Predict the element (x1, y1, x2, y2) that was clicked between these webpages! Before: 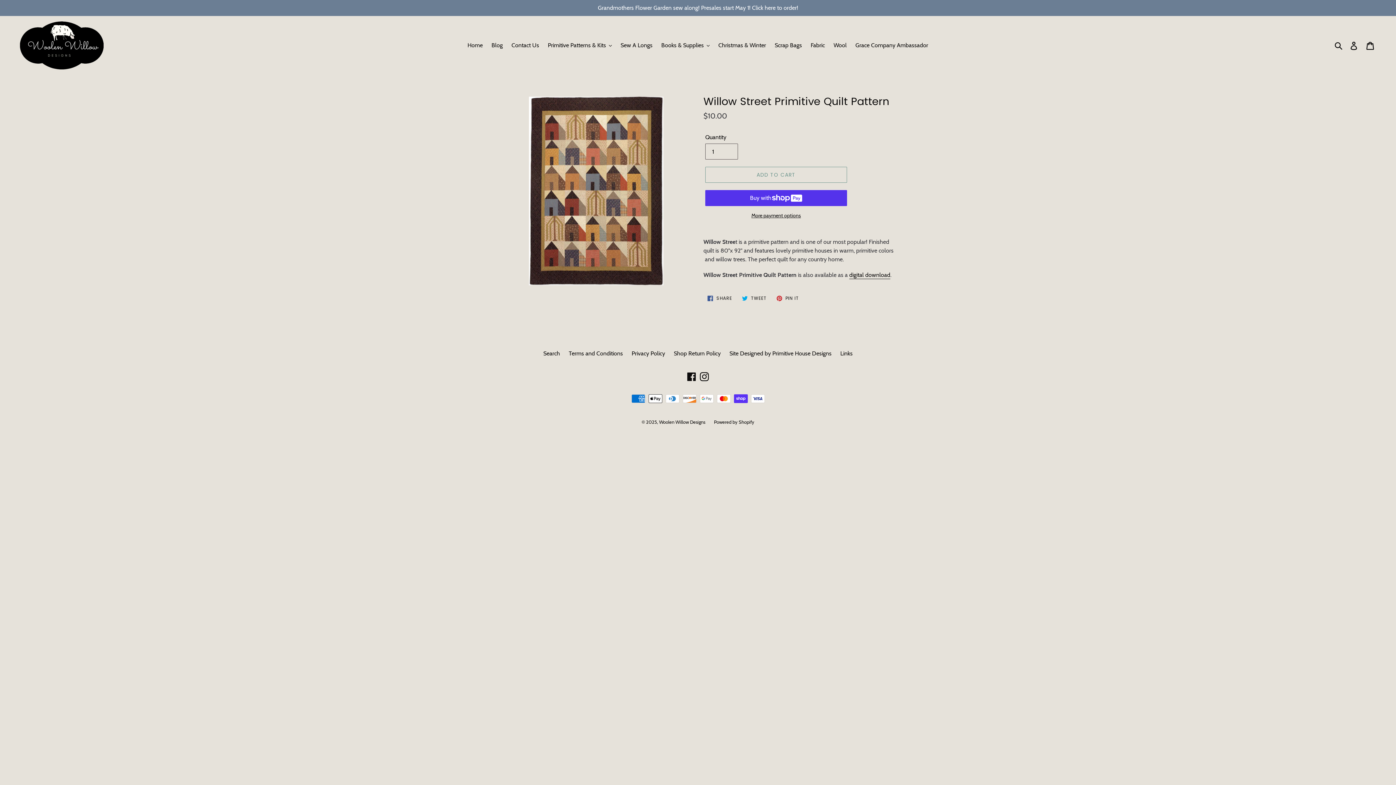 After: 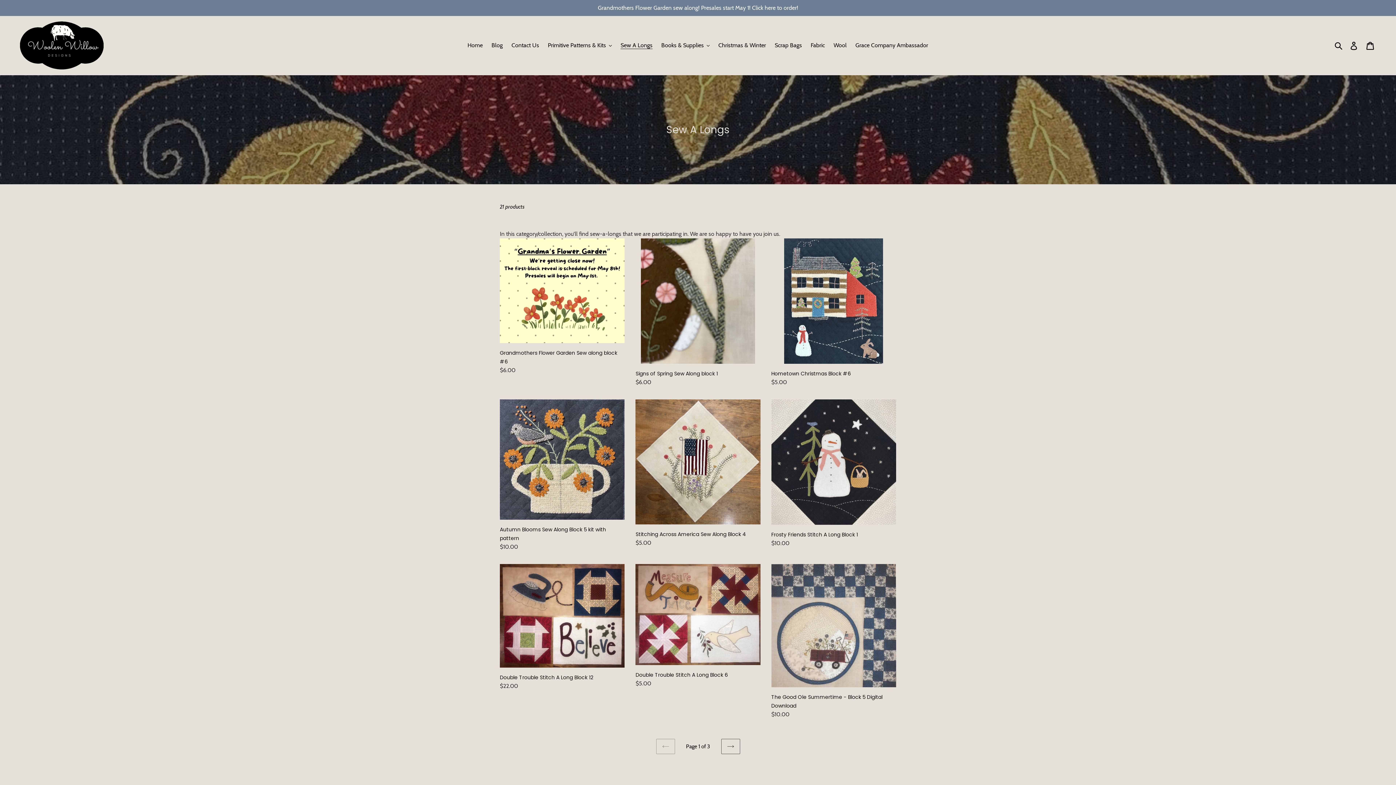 Action: bbox: (617, 40, 656, 50) label: Sew A Longs